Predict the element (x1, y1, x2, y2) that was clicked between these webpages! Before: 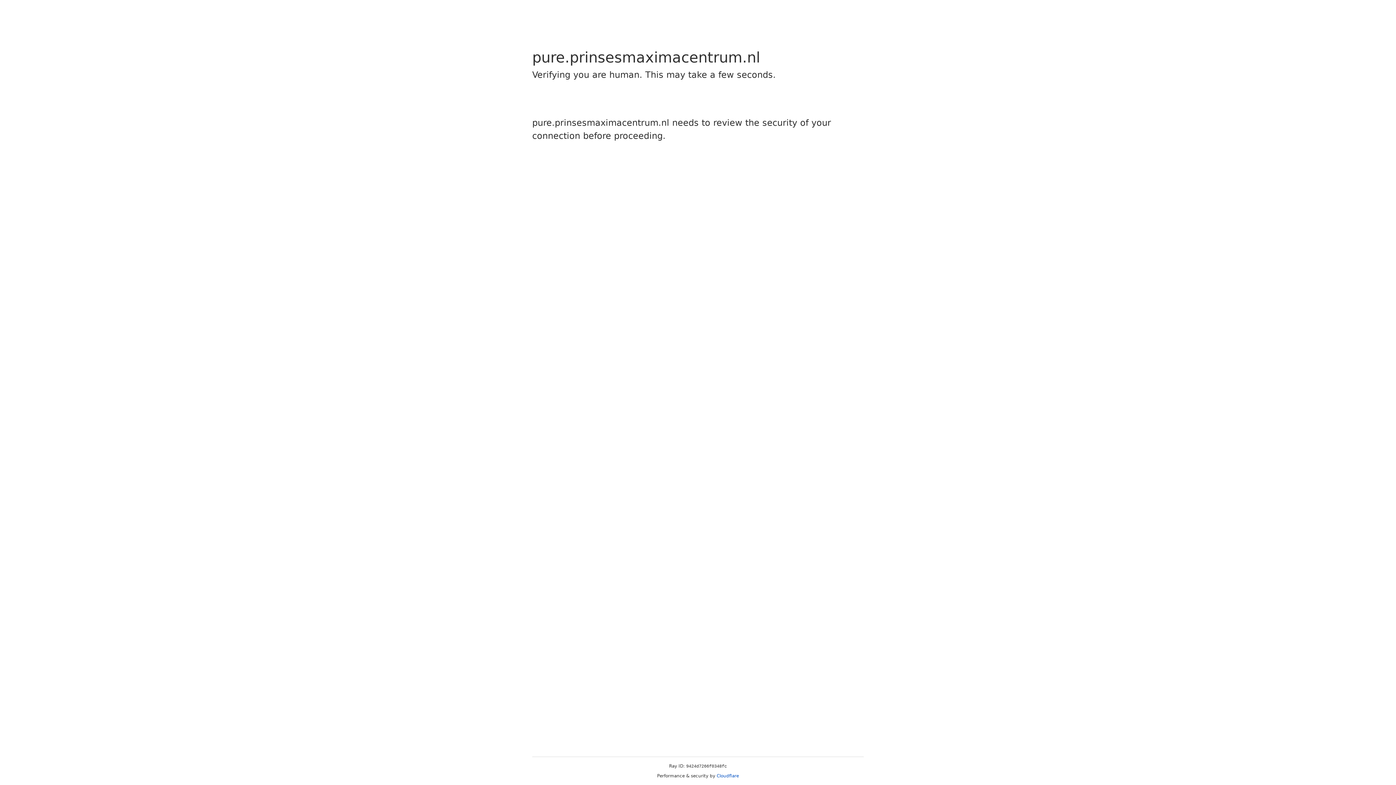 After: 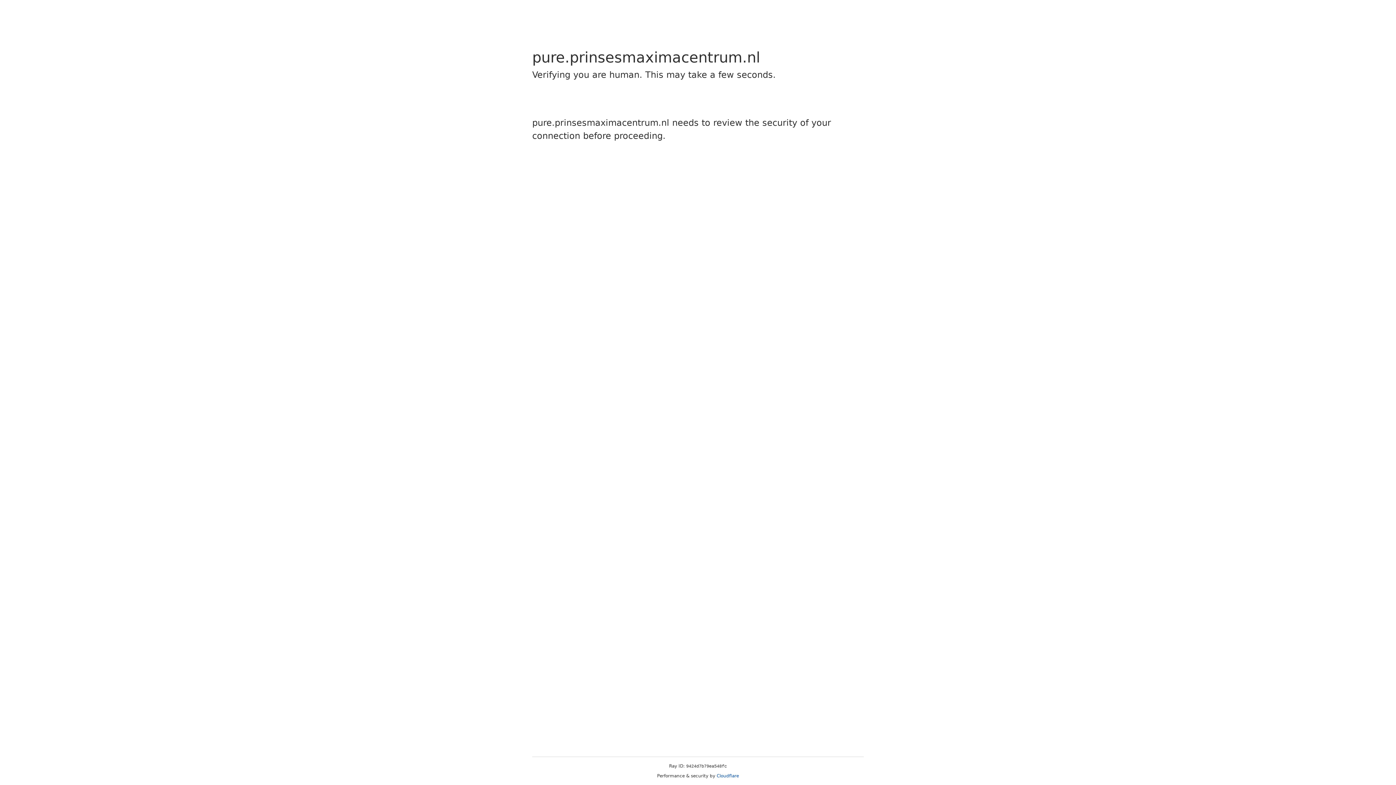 Action: bbox: (716, 773, 739, 778) label: Cloudflare